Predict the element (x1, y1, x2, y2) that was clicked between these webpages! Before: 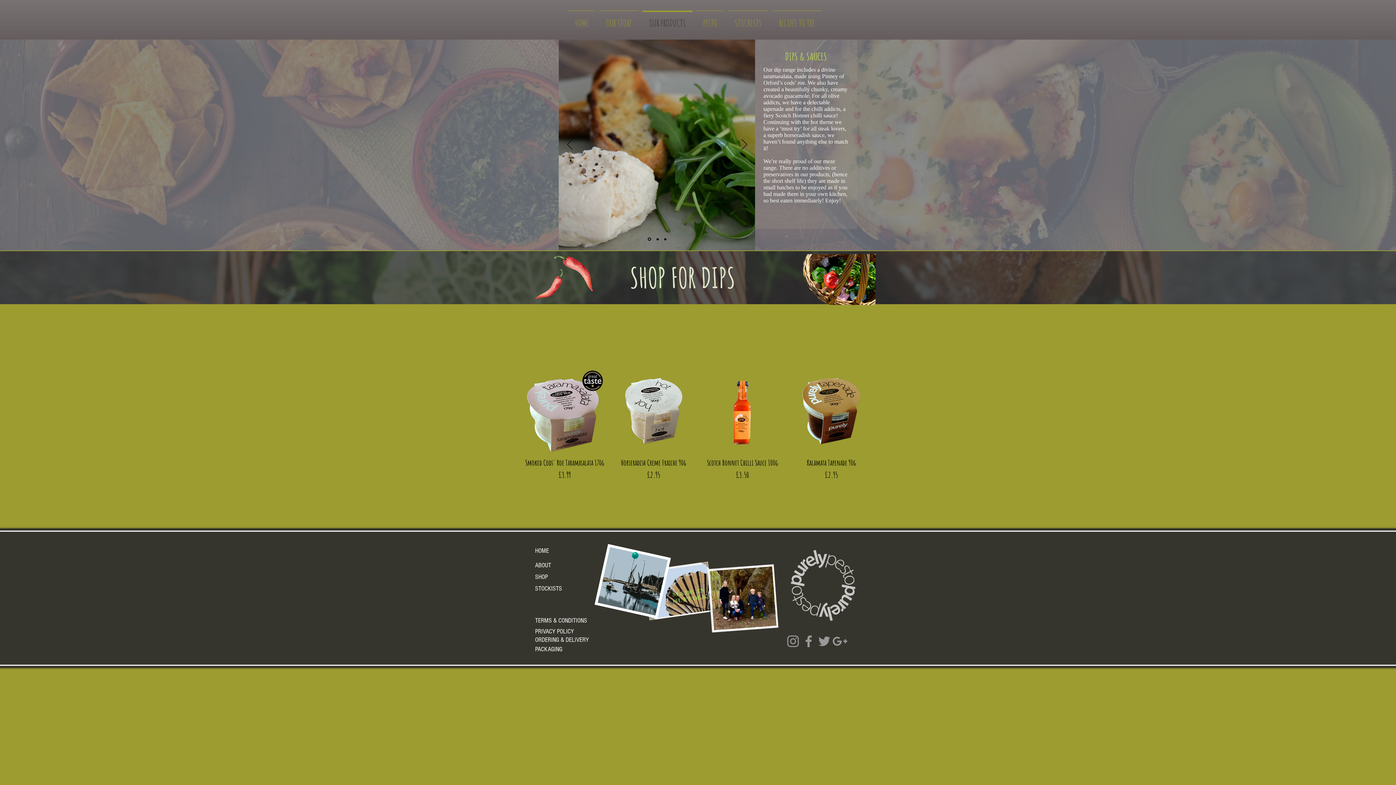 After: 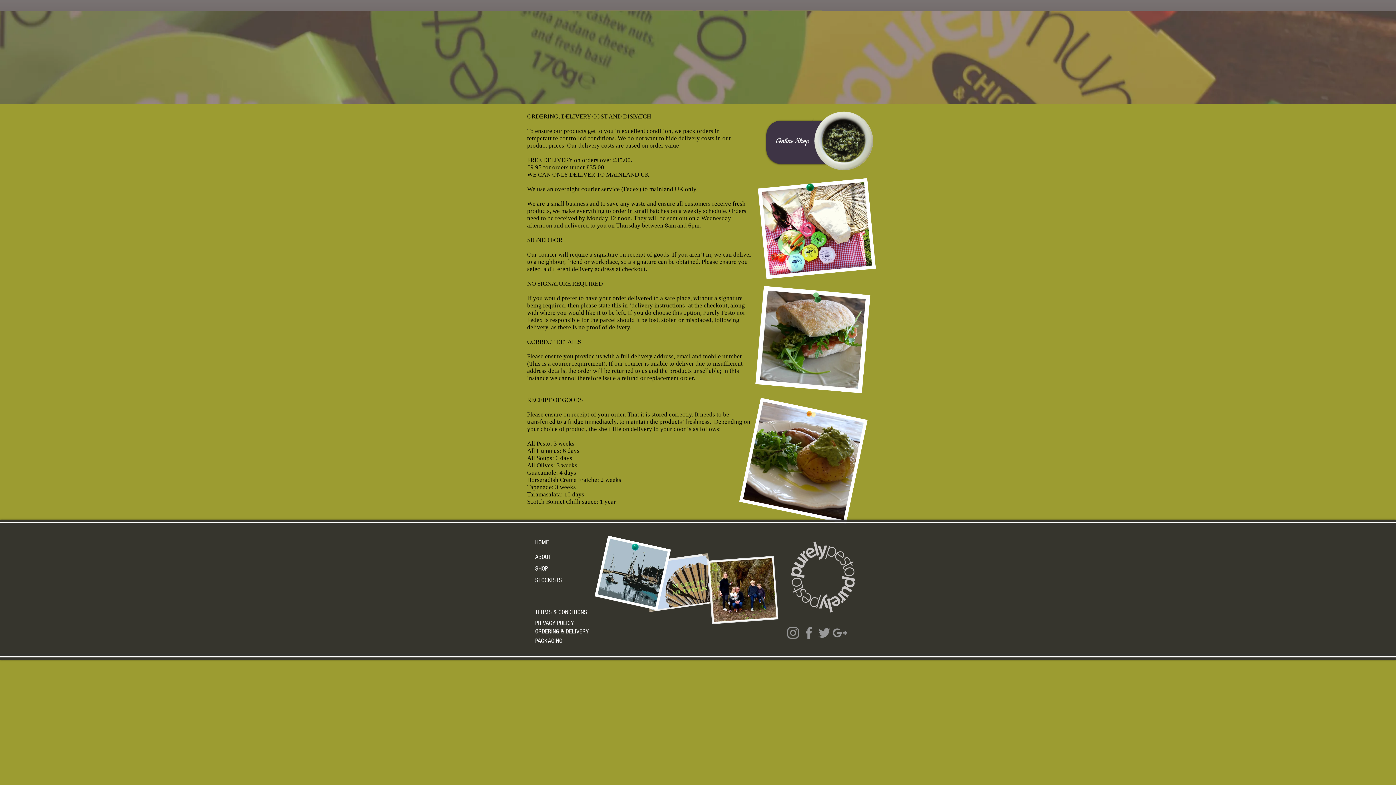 Action: label: ORDERING & DELIVERY bbox: (535, 636, 589, 644)